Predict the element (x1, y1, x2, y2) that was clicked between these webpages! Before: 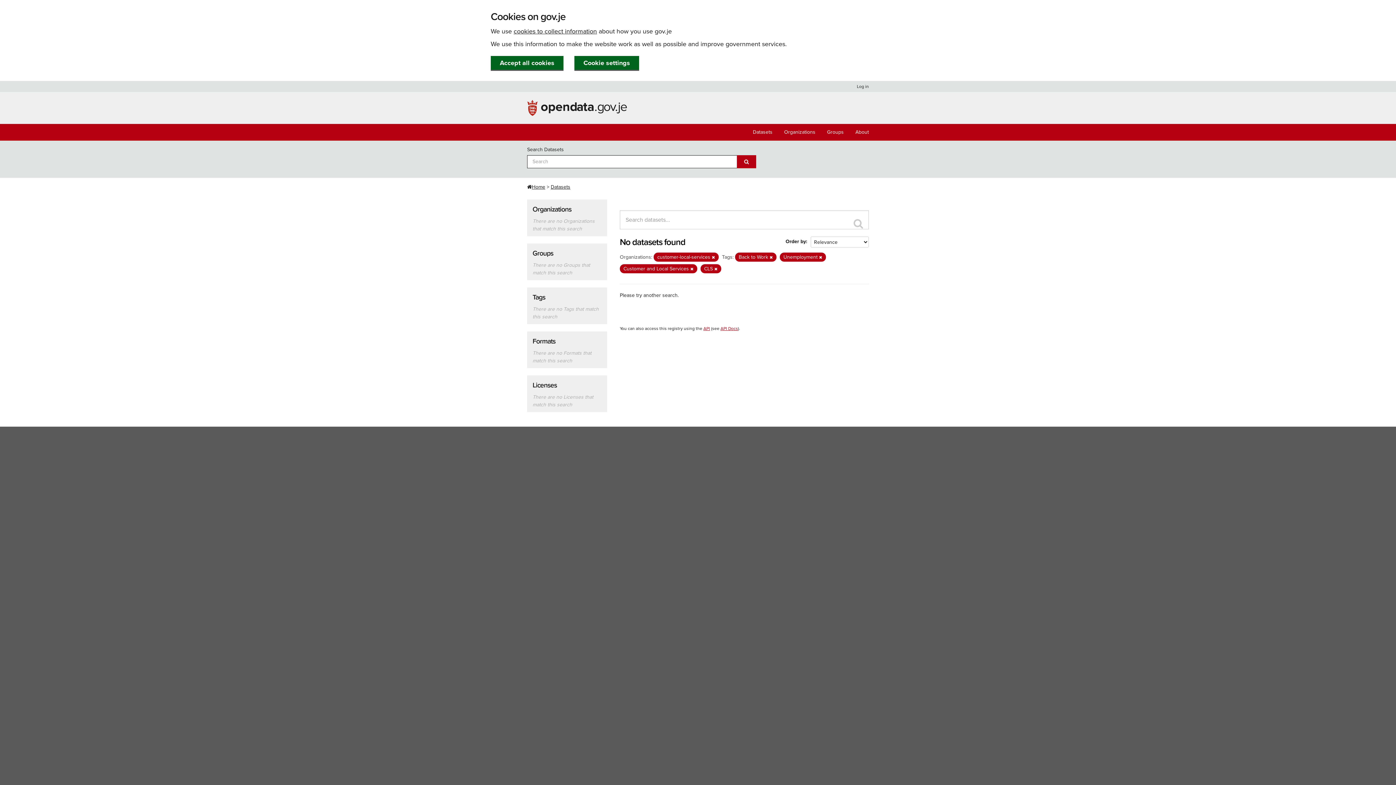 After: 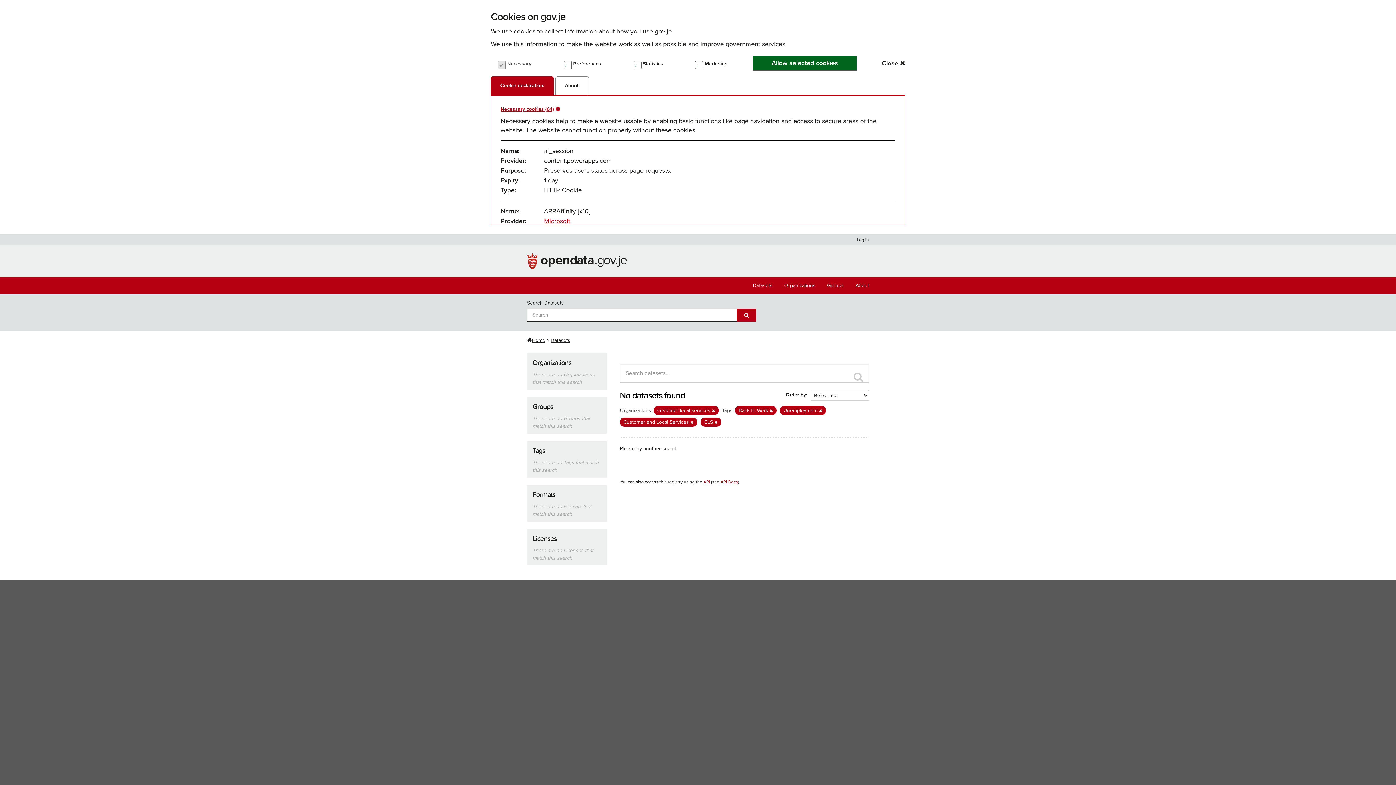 Action: bbox: (574, 56, 639, 70) label: Cookie settings